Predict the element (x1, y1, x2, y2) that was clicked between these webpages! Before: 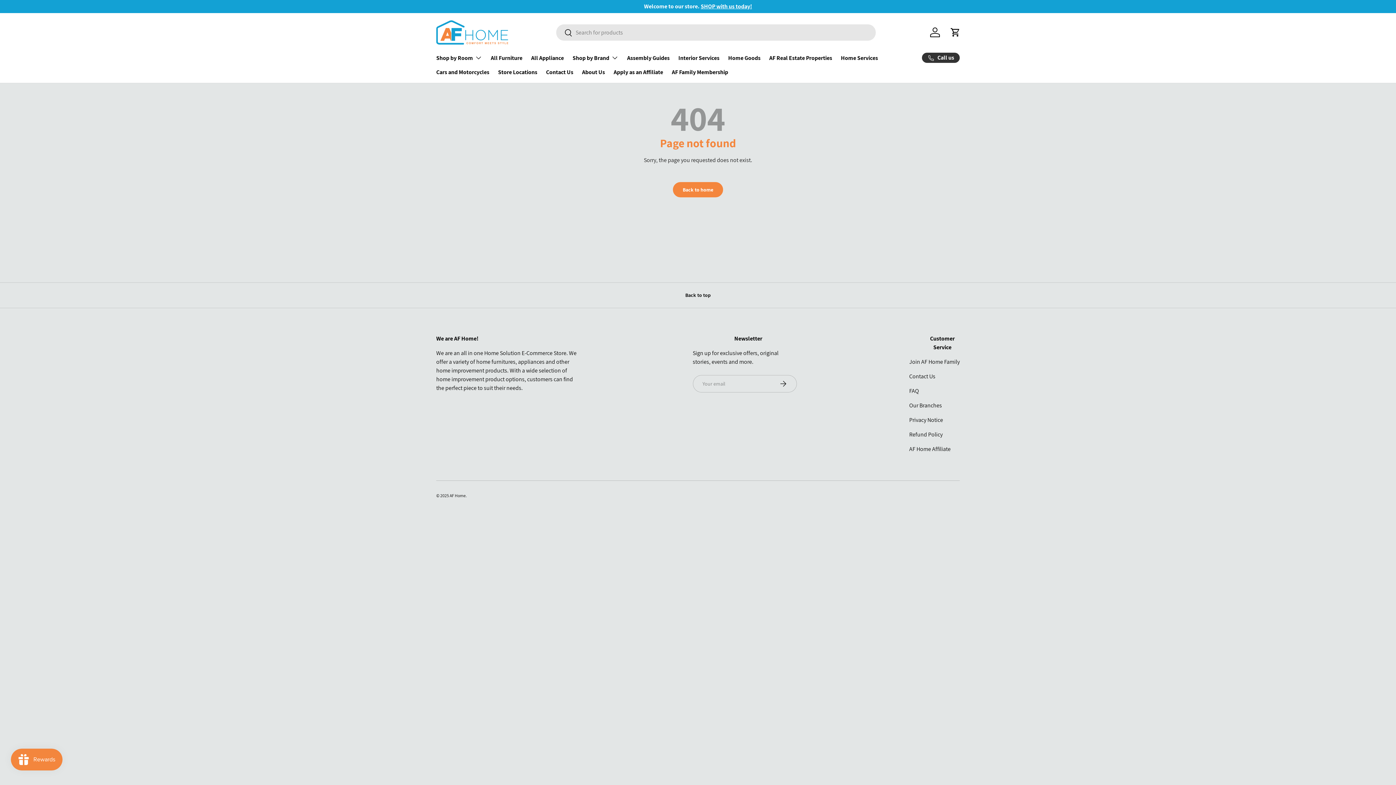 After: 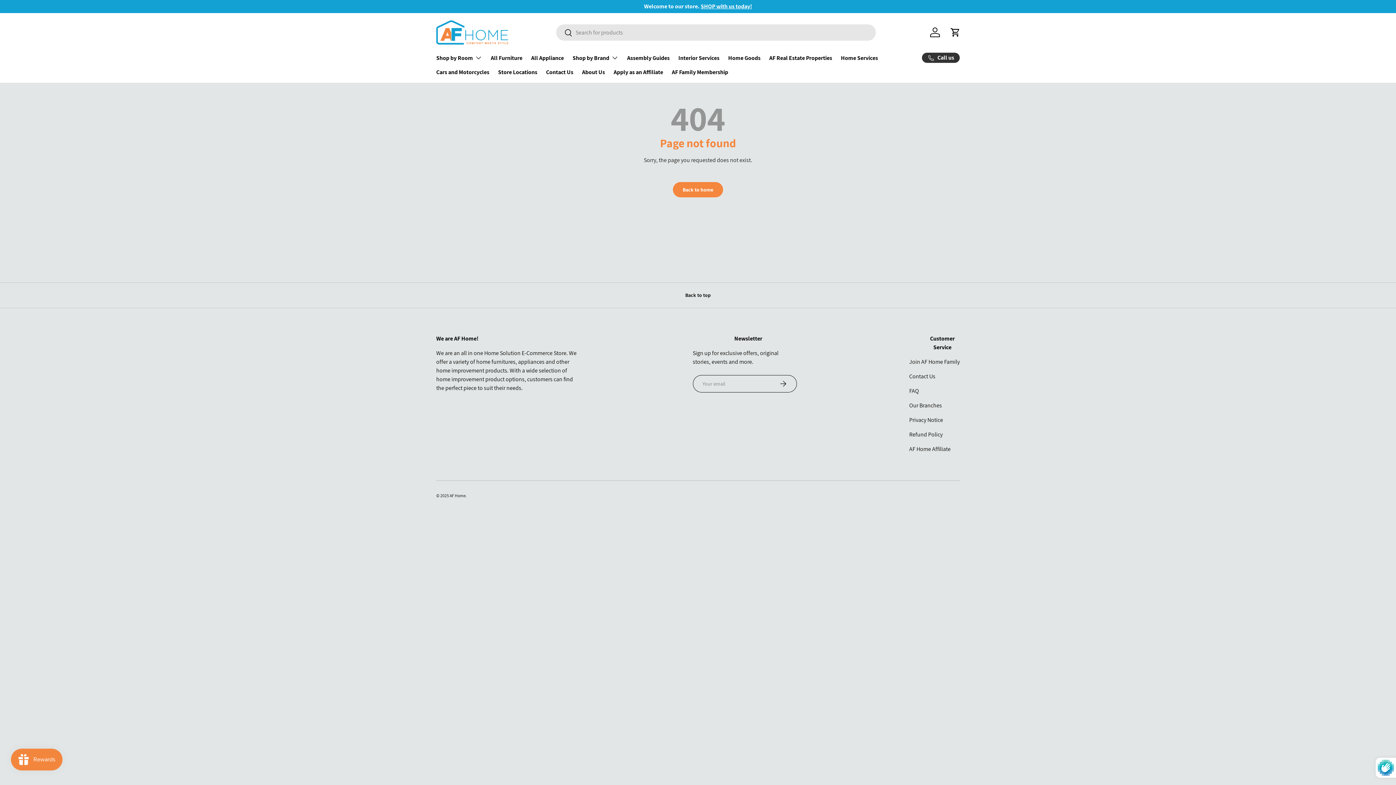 Action: label: Subscribe bbox: (769, 375, 796, 392)